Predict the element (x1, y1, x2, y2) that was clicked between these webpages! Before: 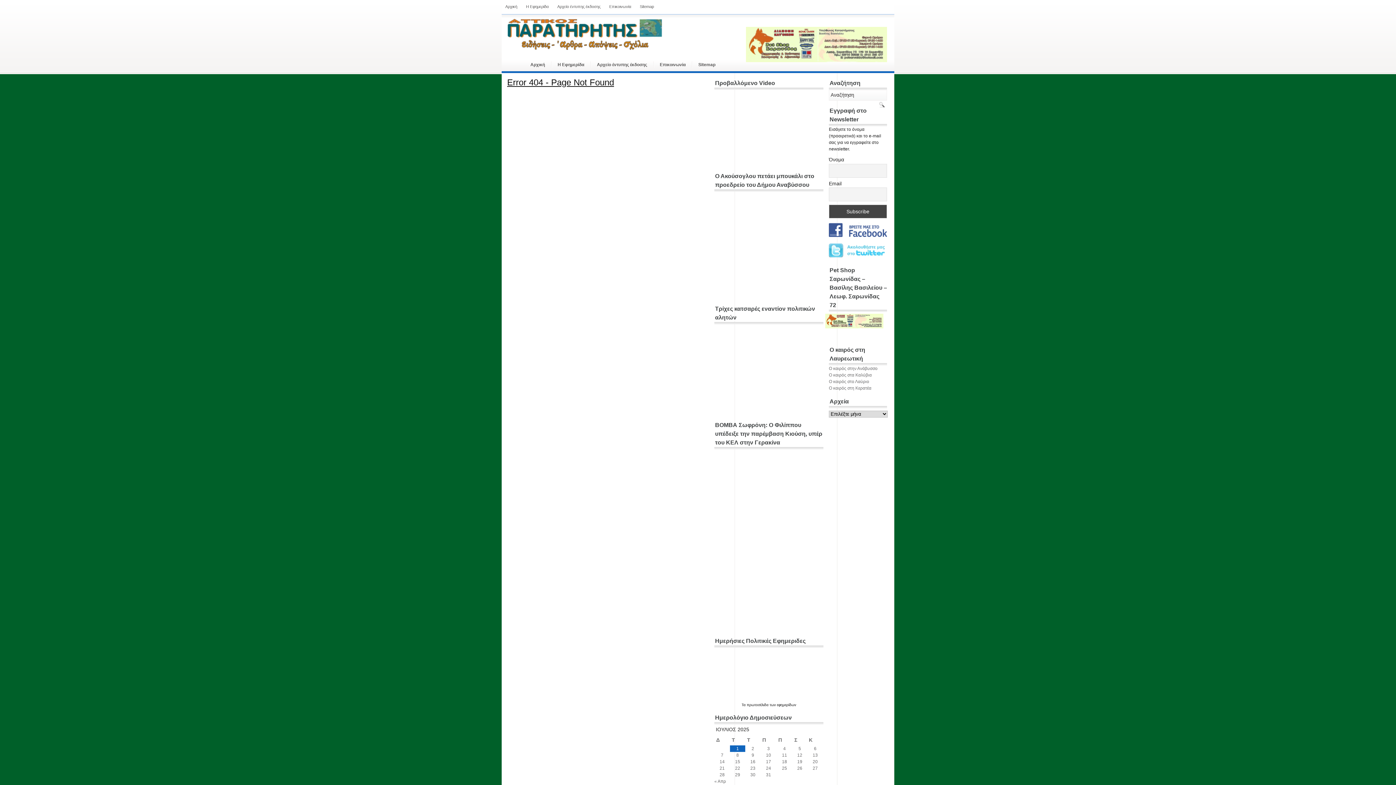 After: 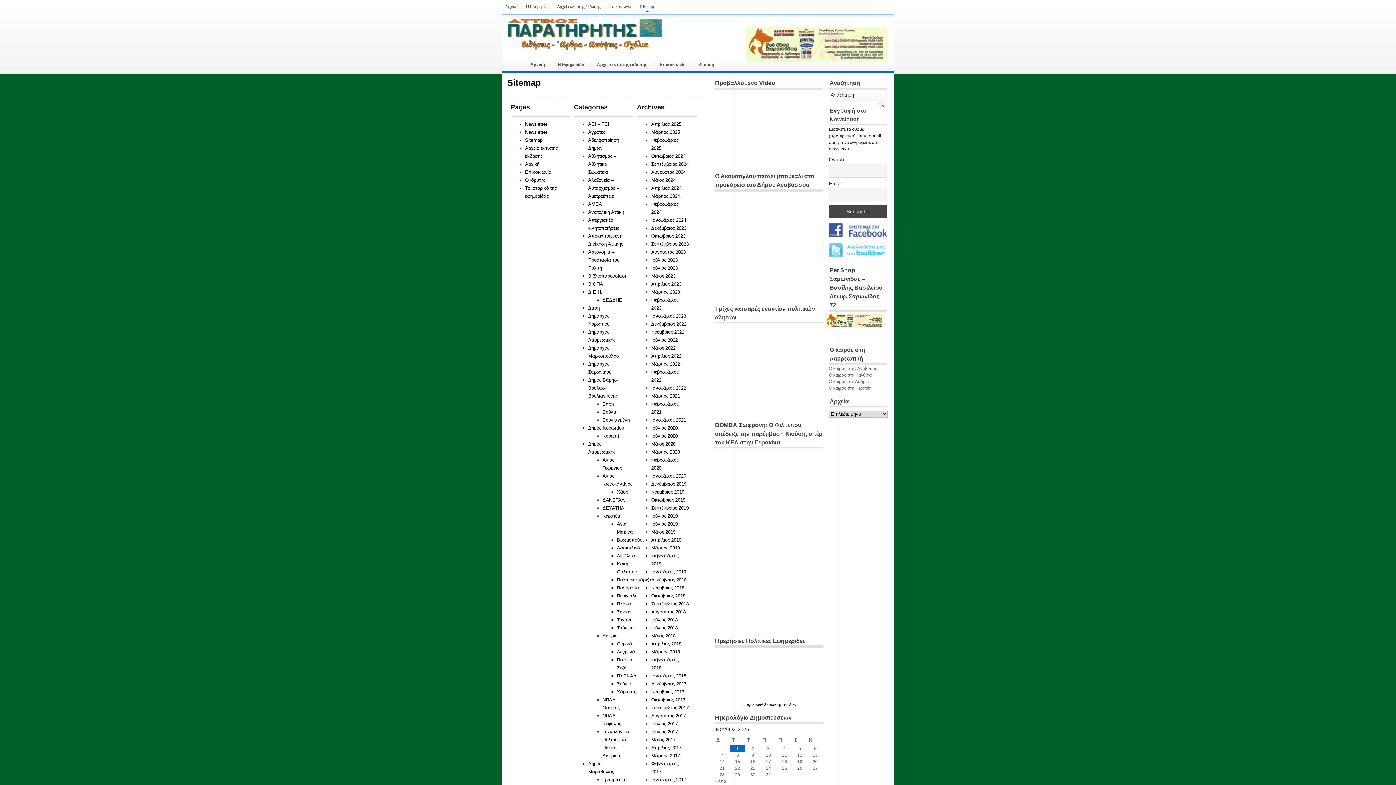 Action: label: Sitemap bbox: (693, 58, 720, 71)